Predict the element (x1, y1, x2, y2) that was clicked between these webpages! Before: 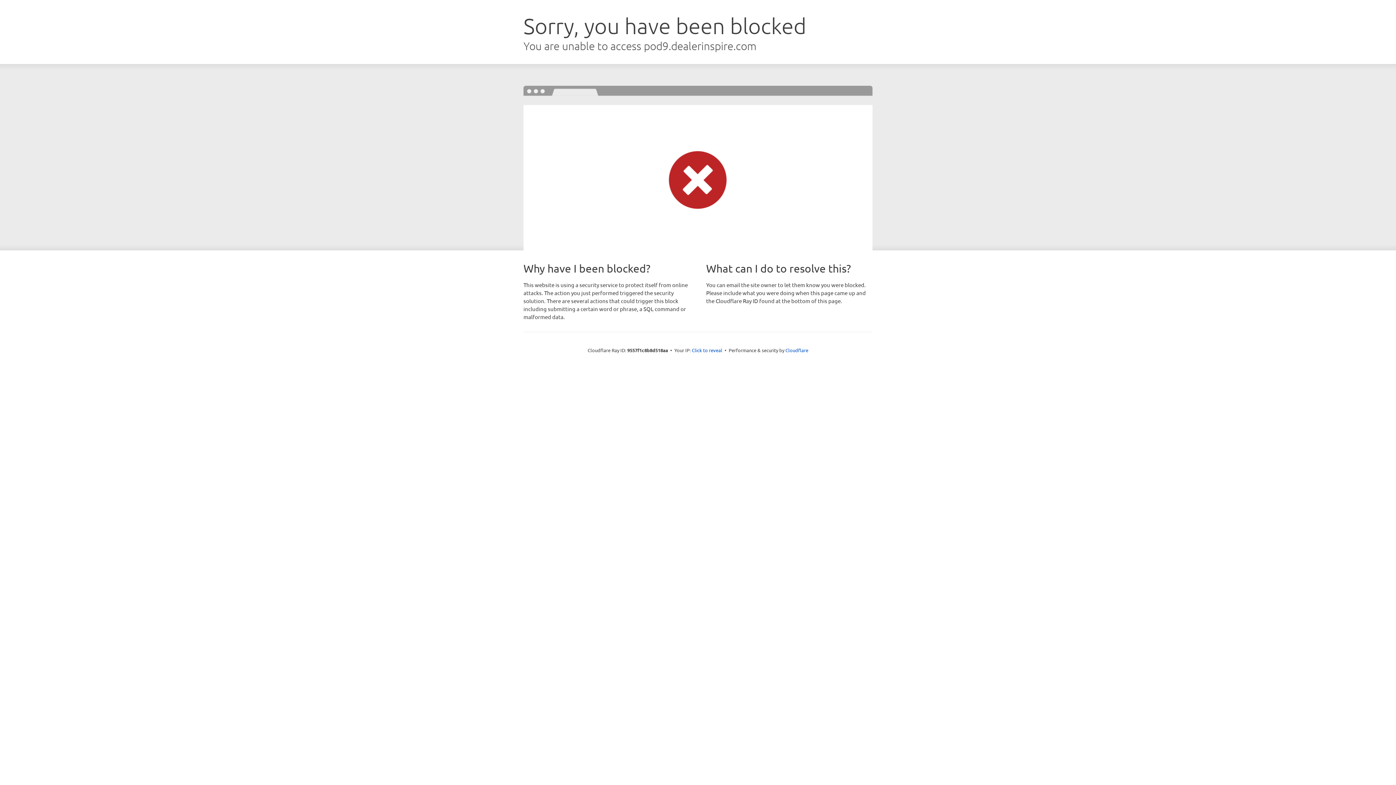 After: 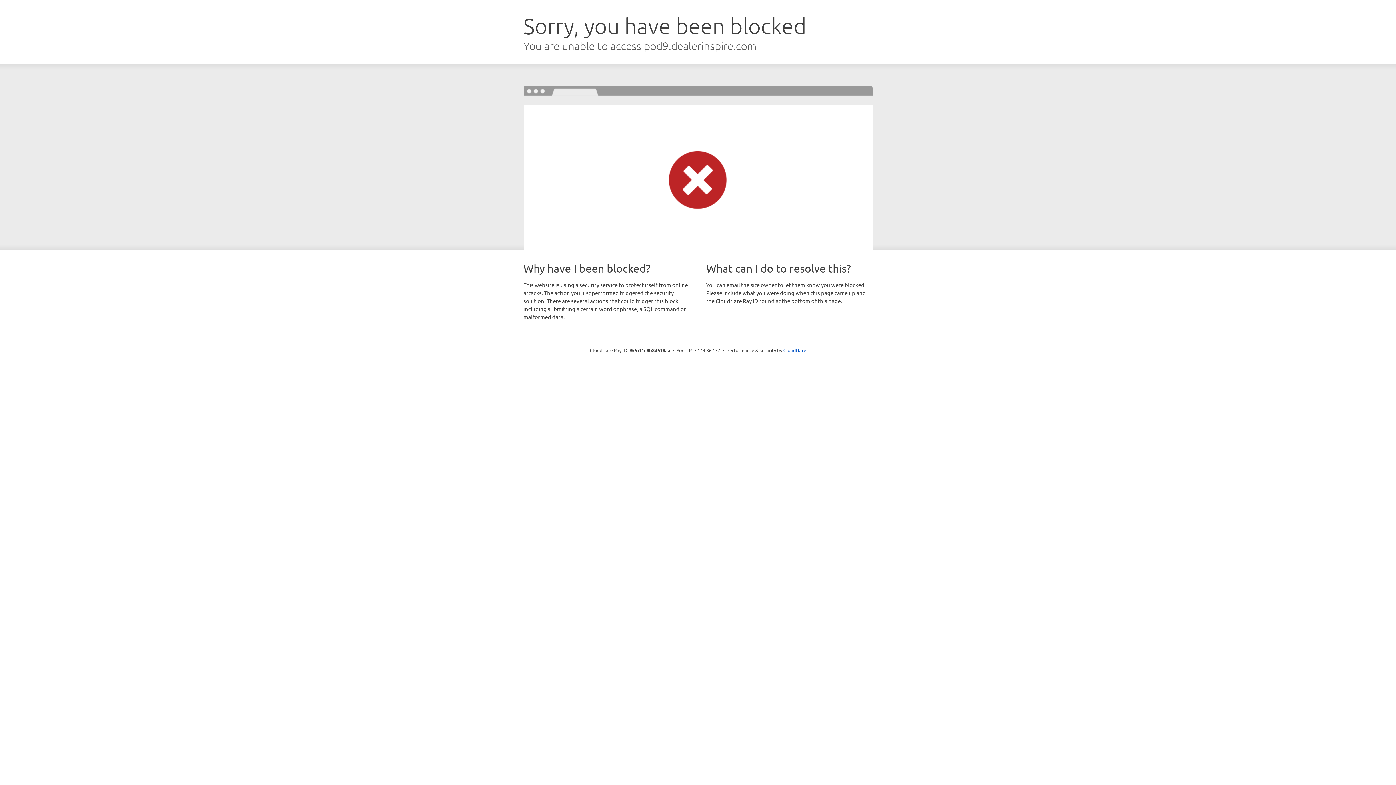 Action: bbox: (692, 346, 722, 353) label: Click to reveal